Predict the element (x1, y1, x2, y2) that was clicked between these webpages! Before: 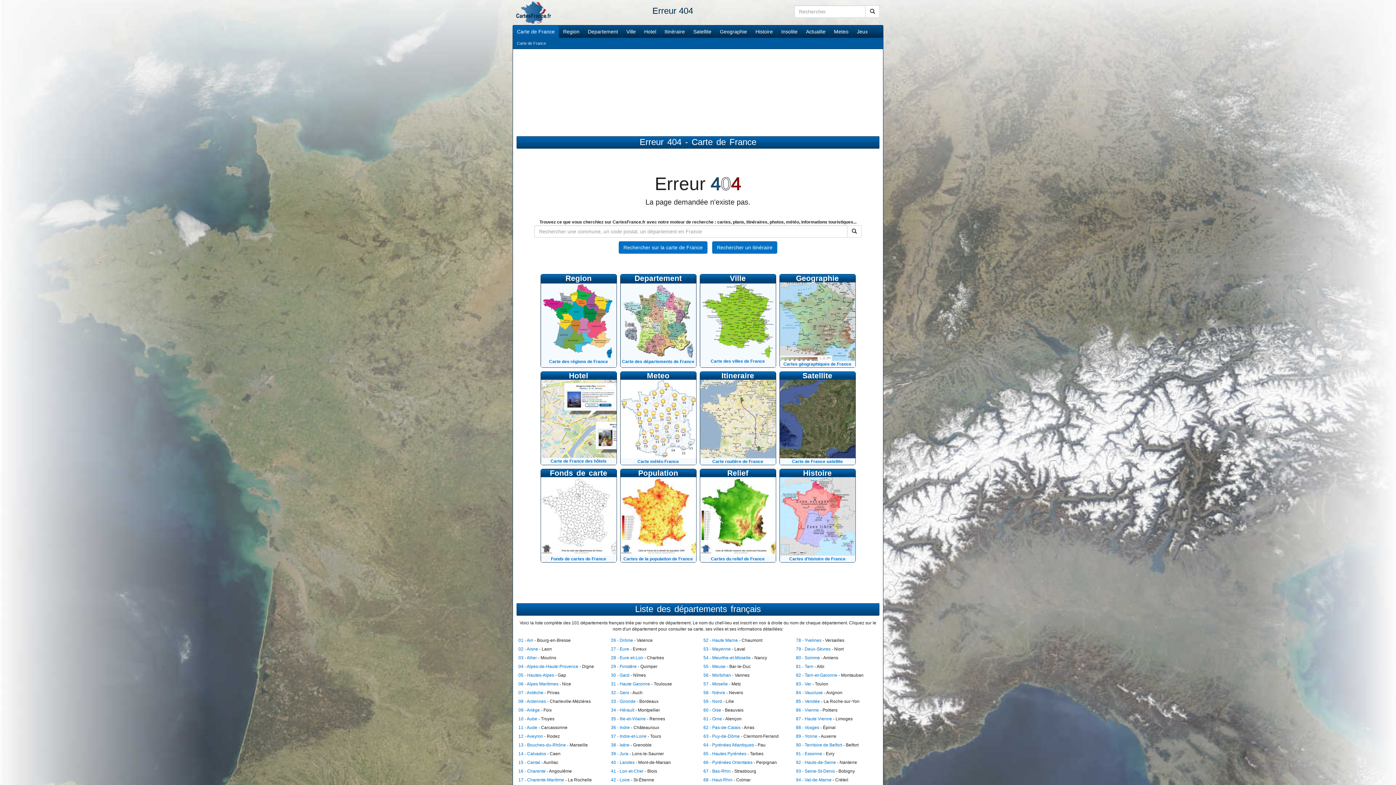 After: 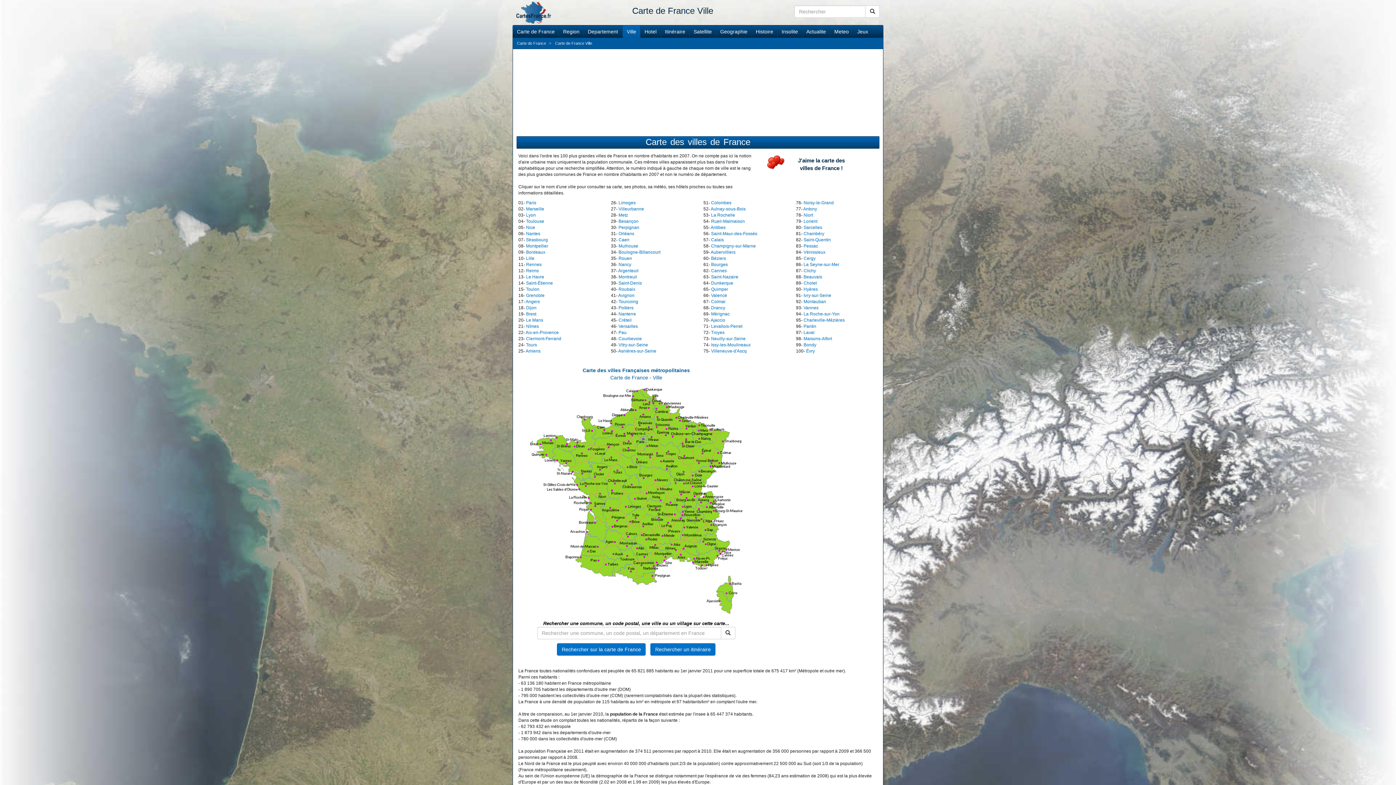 Action: bbox: (730, 275, 746, 280) label: Ville